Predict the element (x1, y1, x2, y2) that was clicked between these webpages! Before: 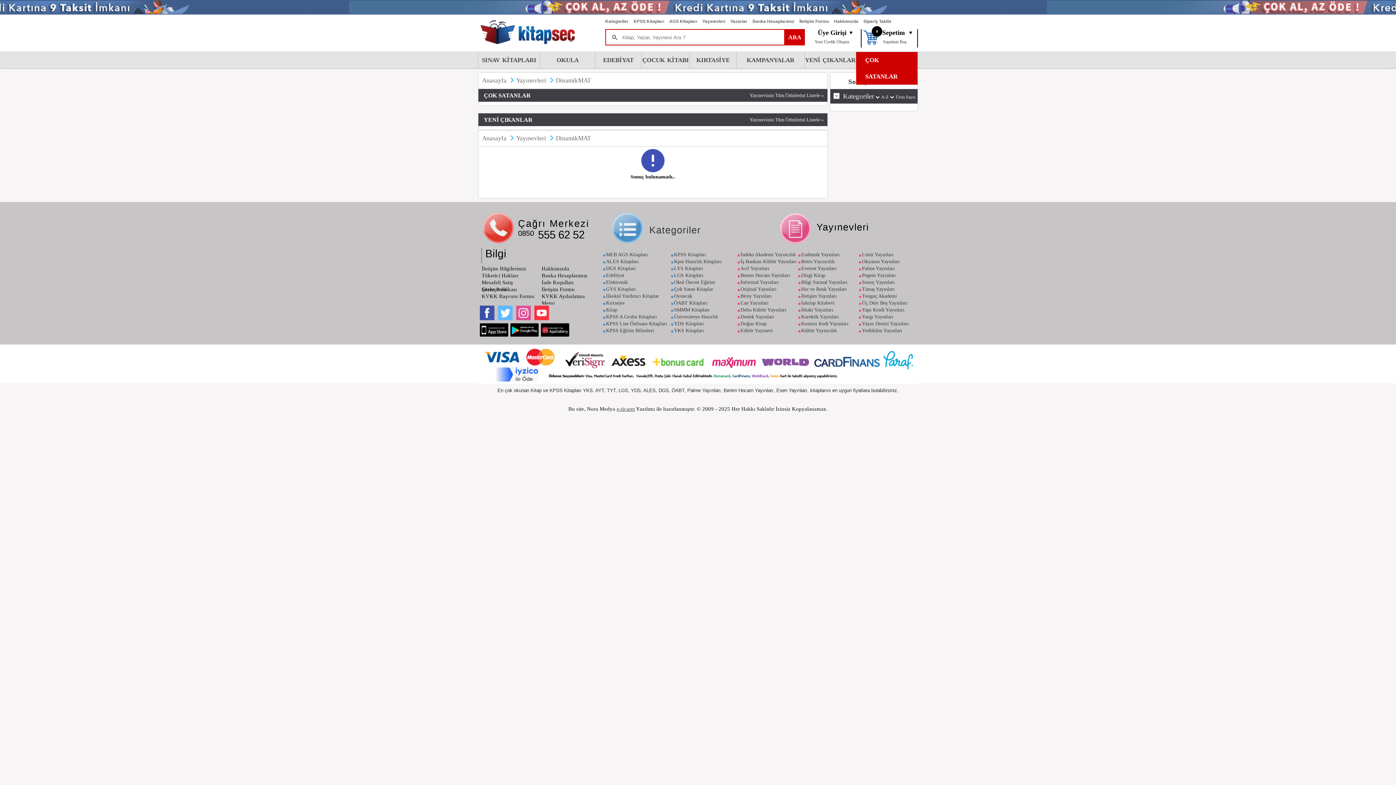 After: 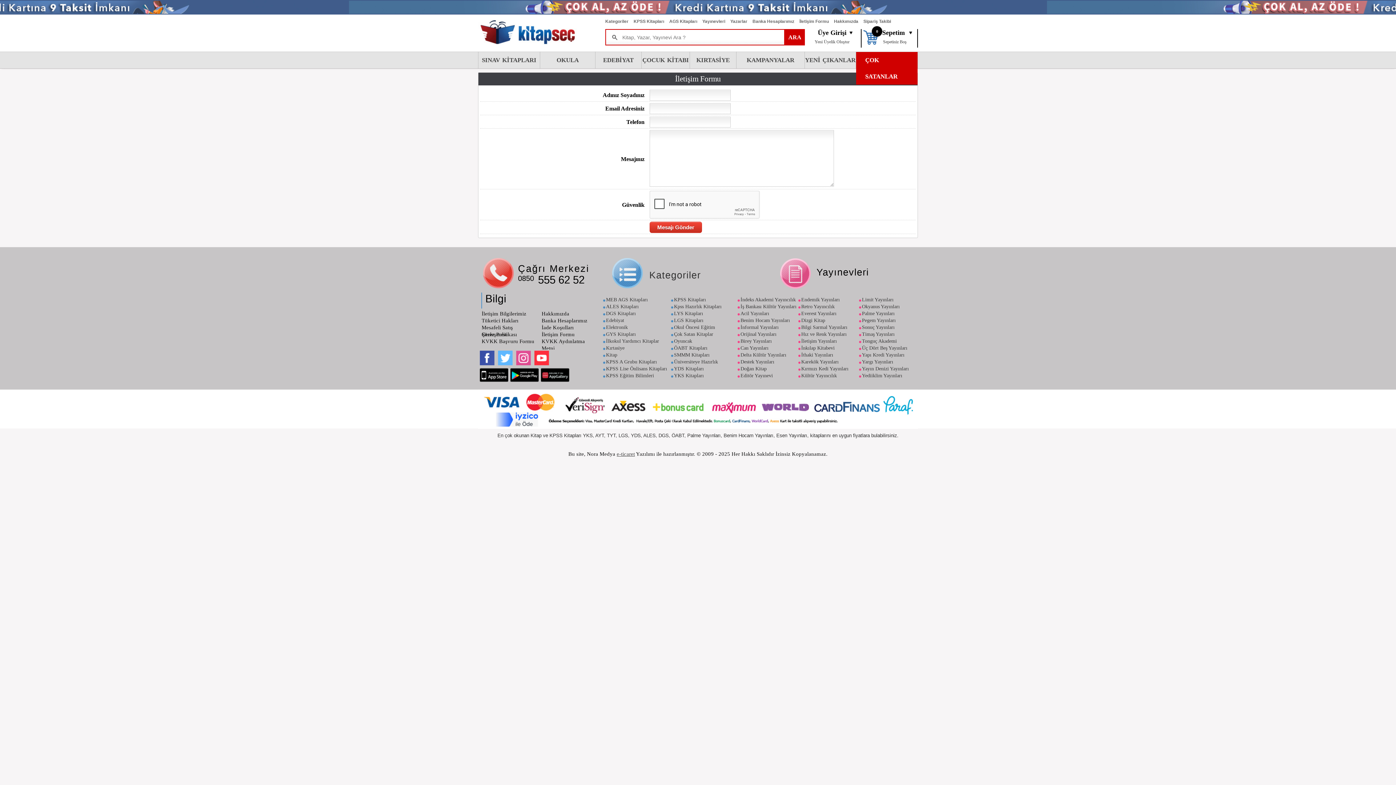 Action: bbox: (799, 14, 834, 29) label: İletişim Formu